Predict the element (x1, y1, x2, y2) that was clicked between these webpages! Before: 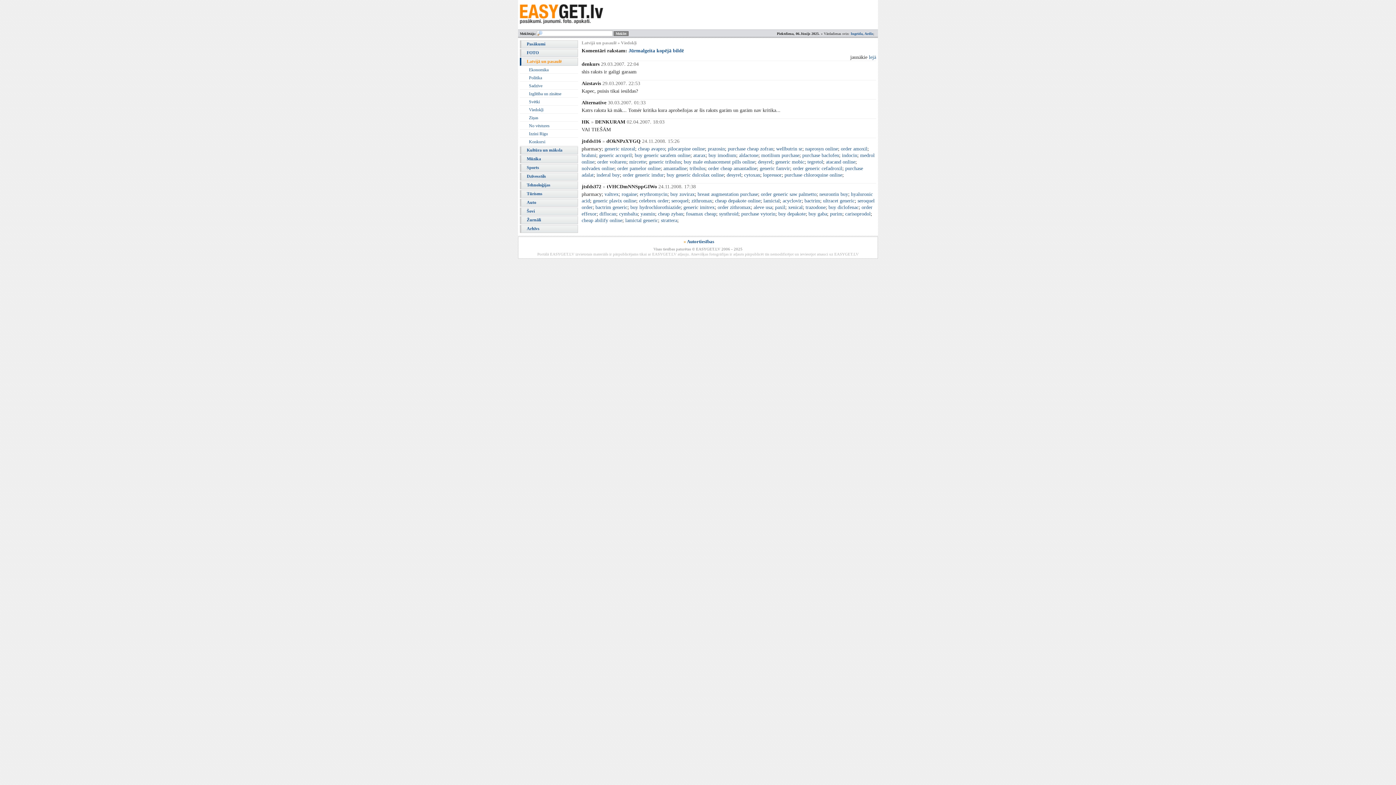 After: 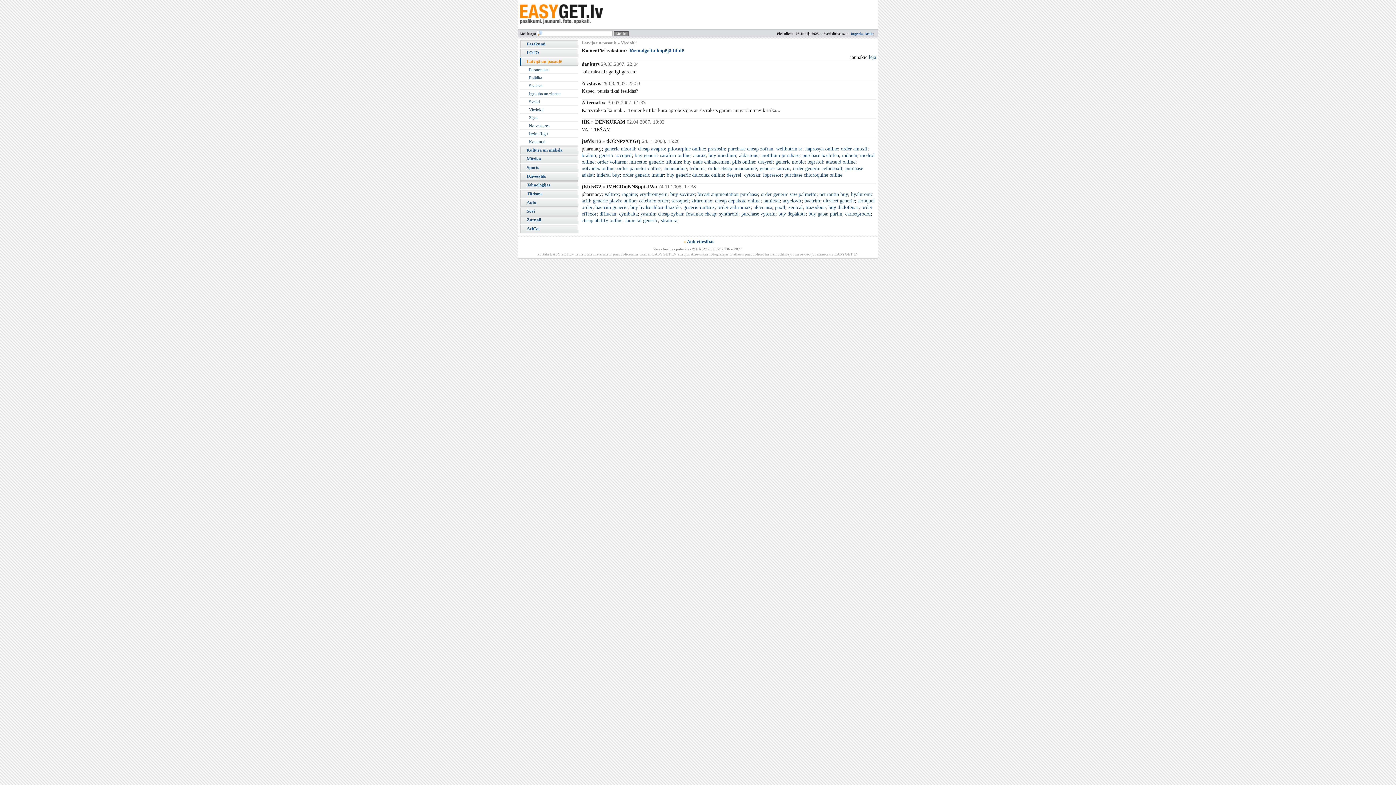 Action: label: order amoxil bbox: (841, 146, 867, 151)